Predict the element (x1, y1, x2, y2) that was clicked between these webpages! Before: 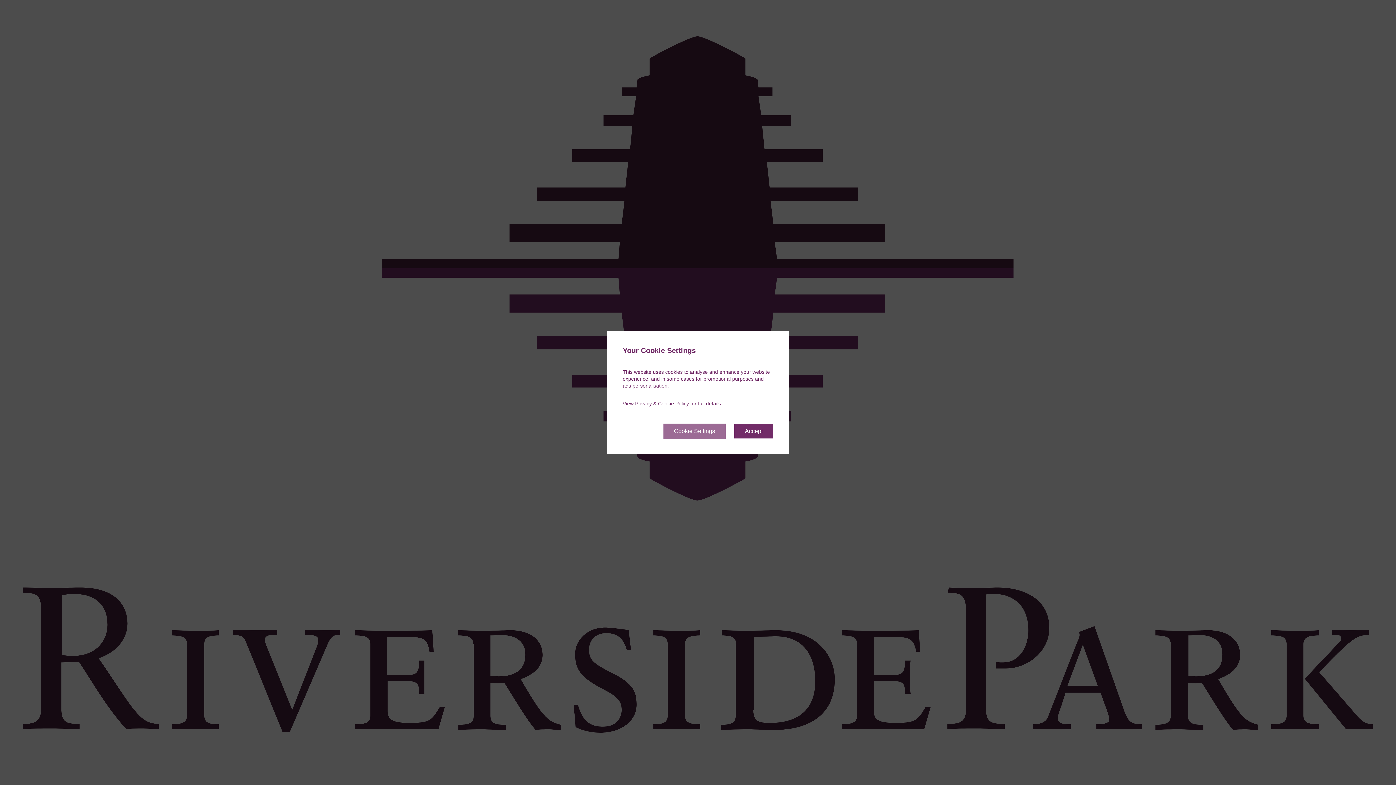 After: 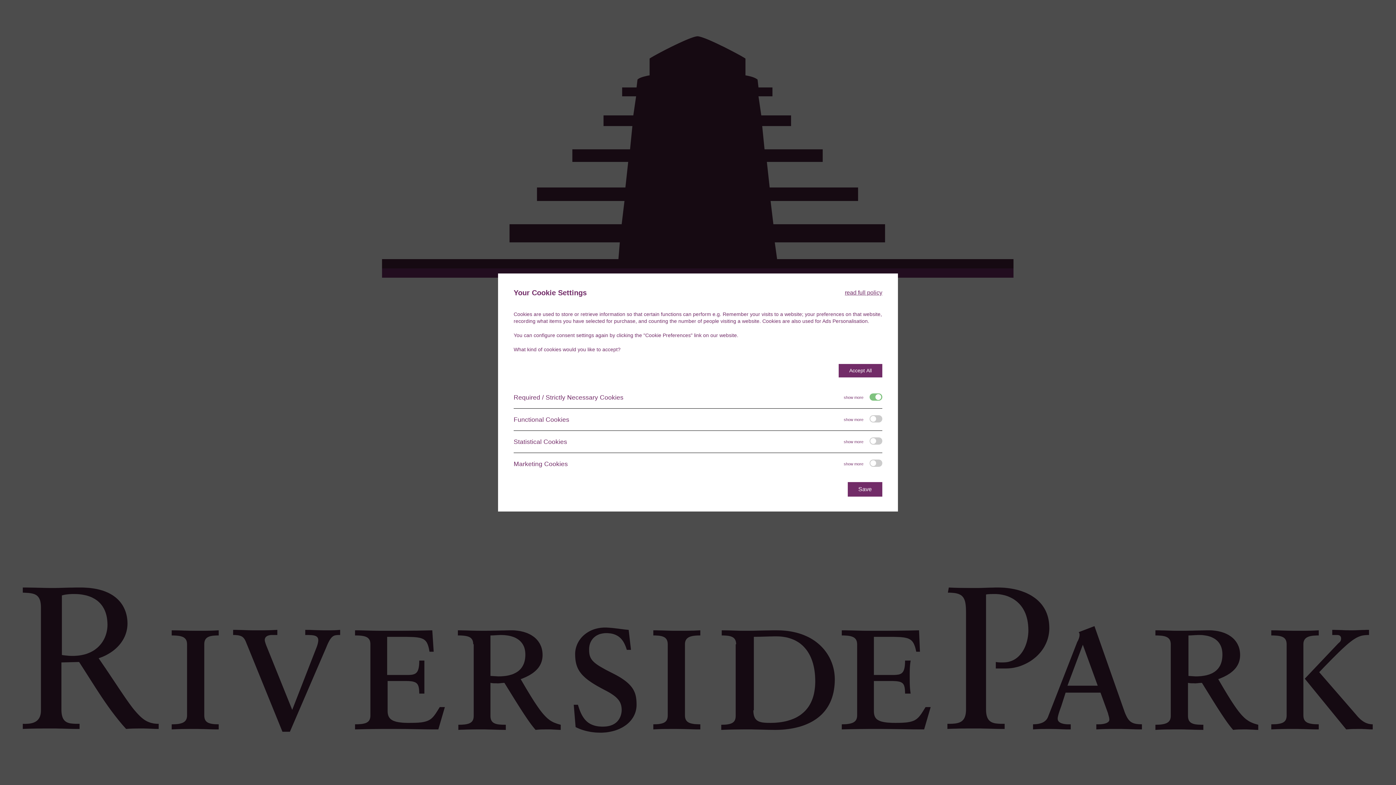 Action: label: Cookie Settings bbox: (663, 423, 725, 439)